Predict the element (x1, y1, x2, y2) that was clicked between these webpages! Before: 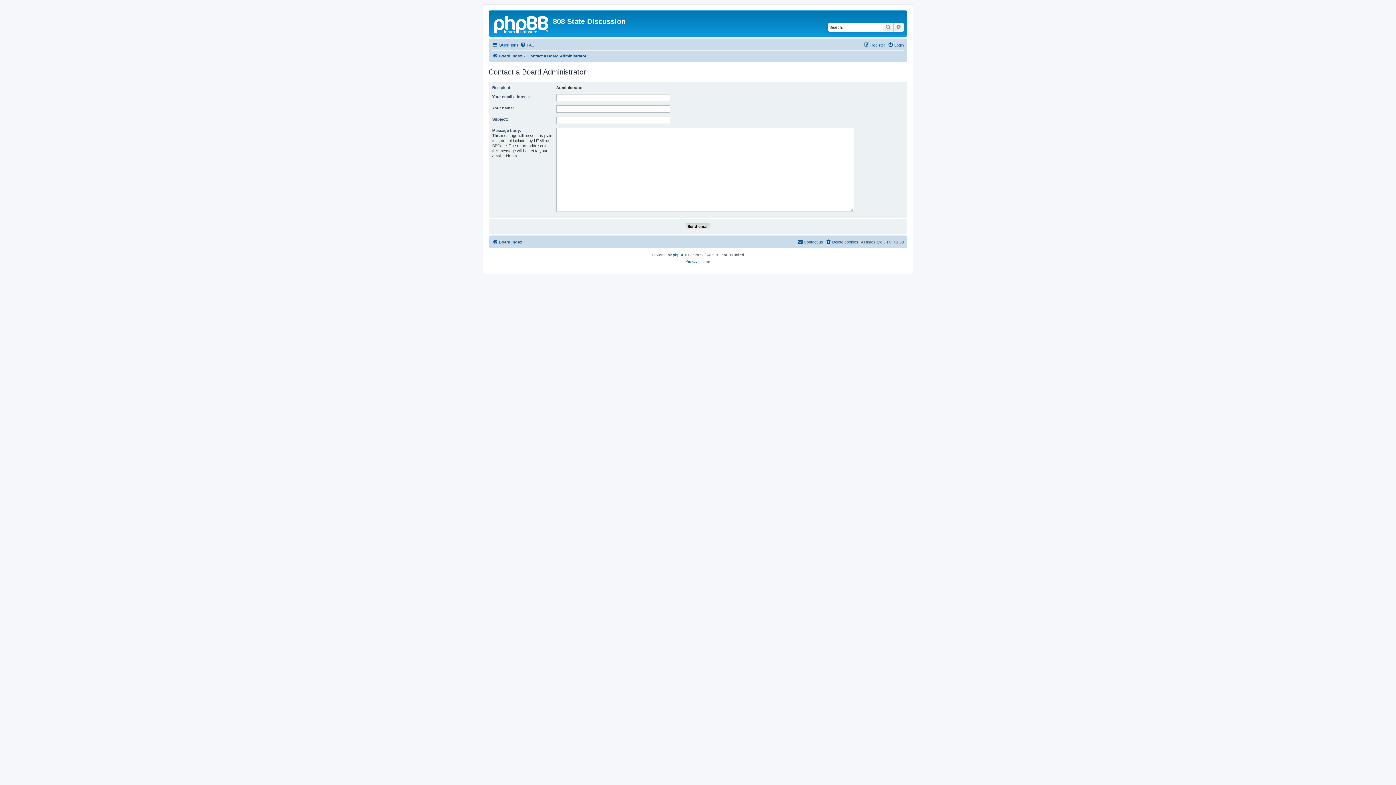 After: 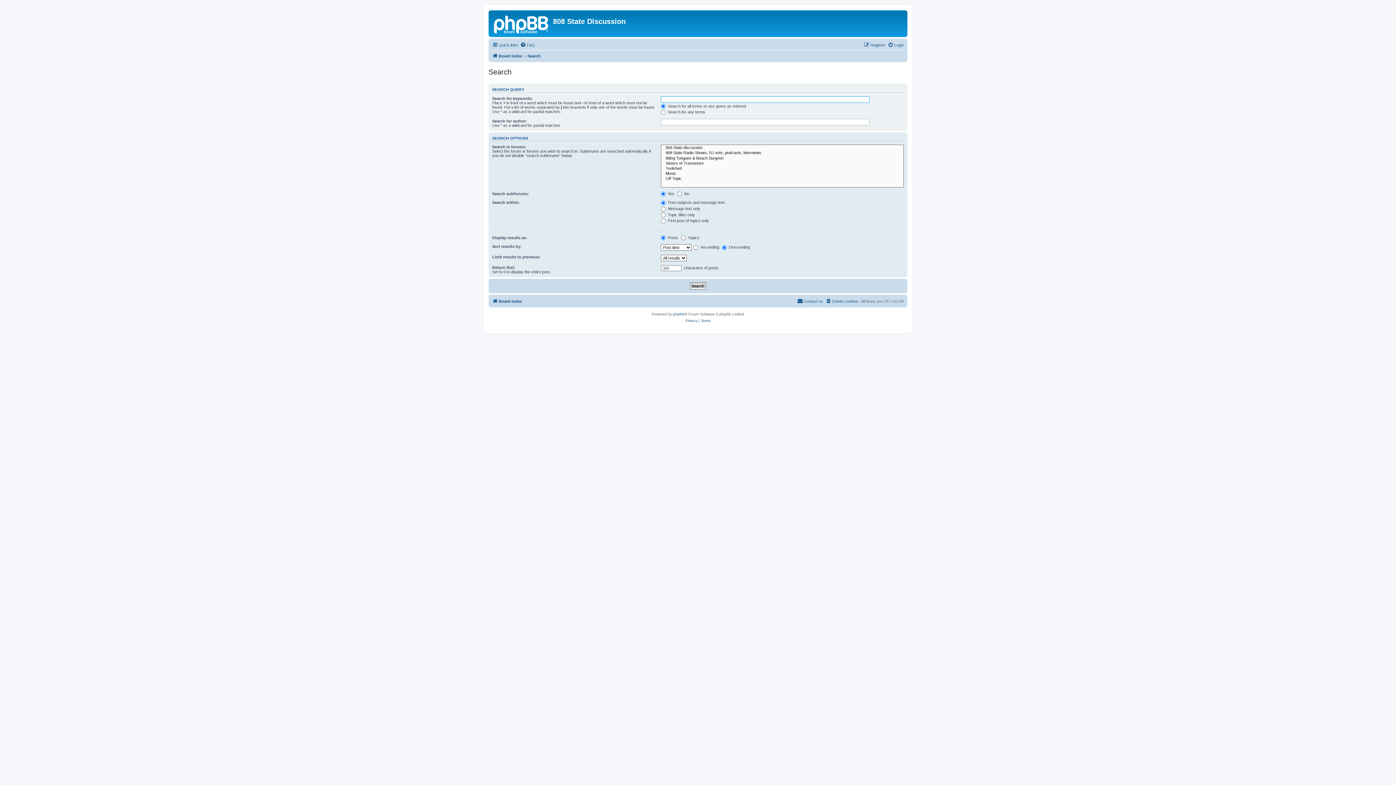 Action: bbox: (893, 22, 904, 31) label: Advanced search